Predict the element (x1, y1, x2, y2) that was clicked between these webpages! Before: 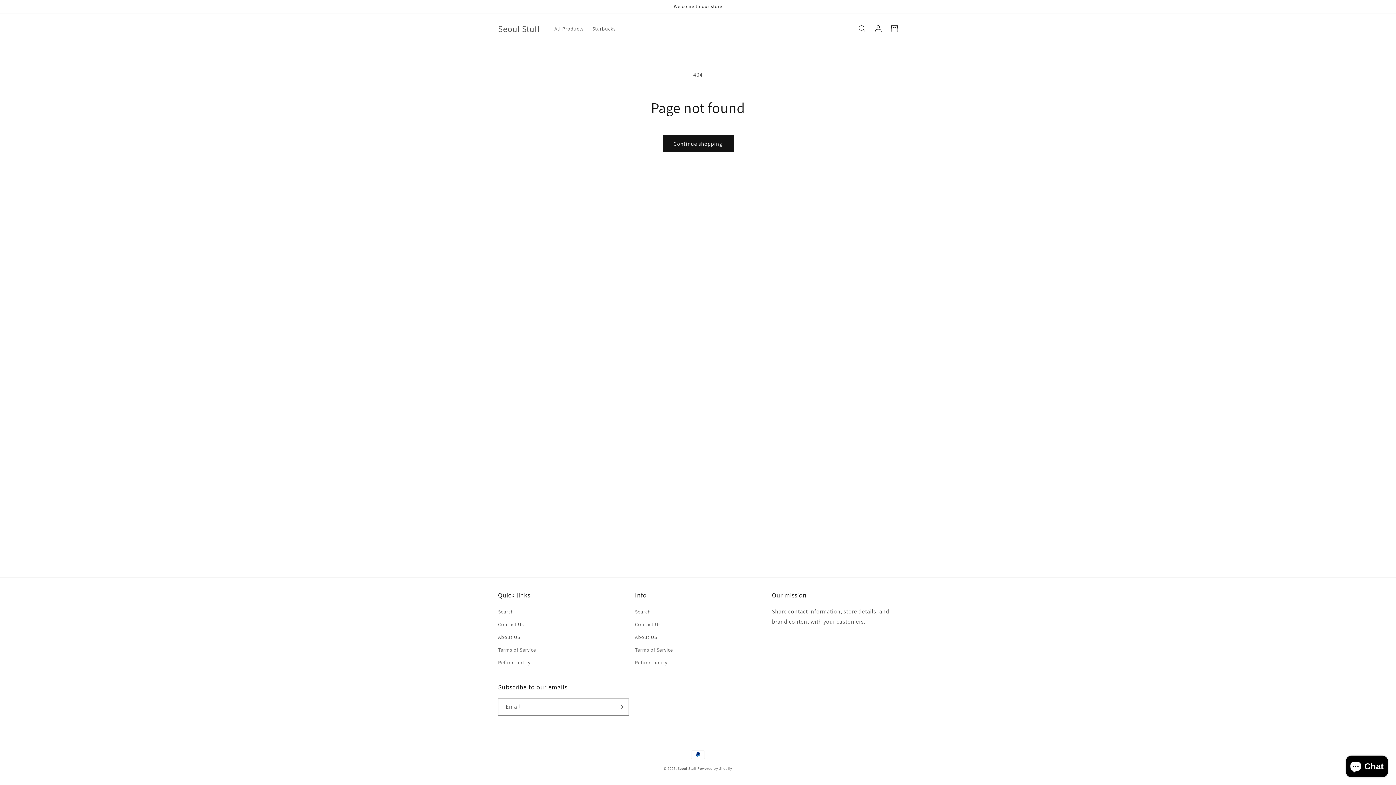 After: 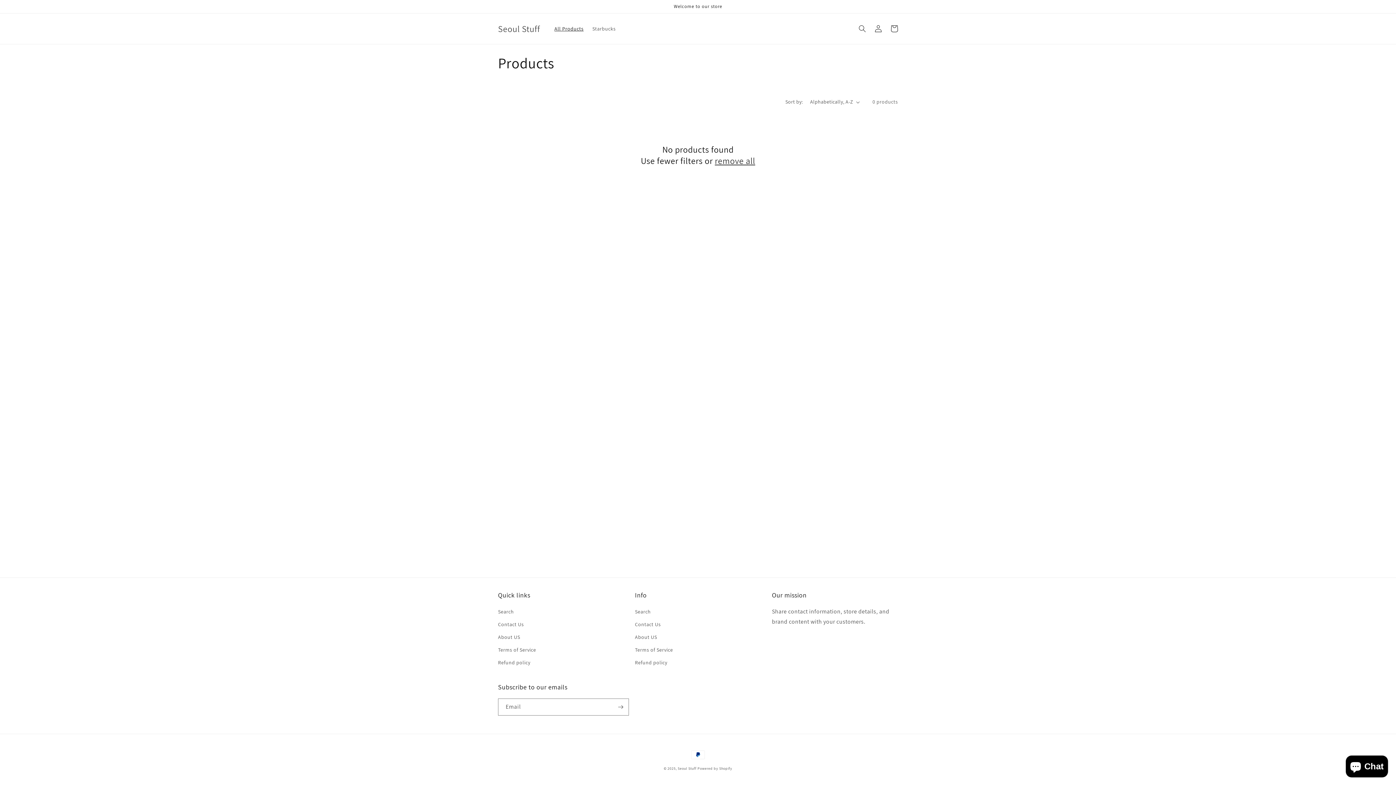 Action: bbox: (550, 21, 588, 36) label: All Products